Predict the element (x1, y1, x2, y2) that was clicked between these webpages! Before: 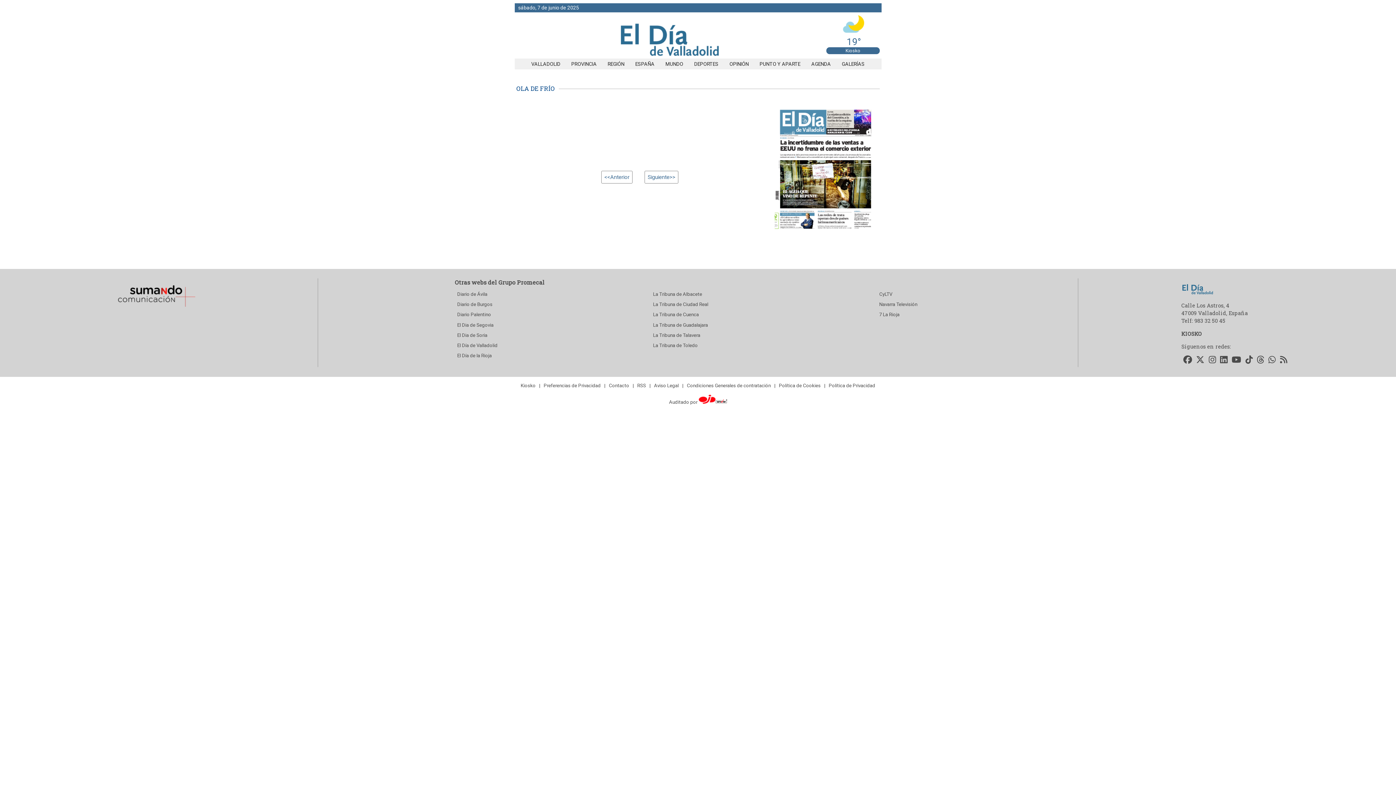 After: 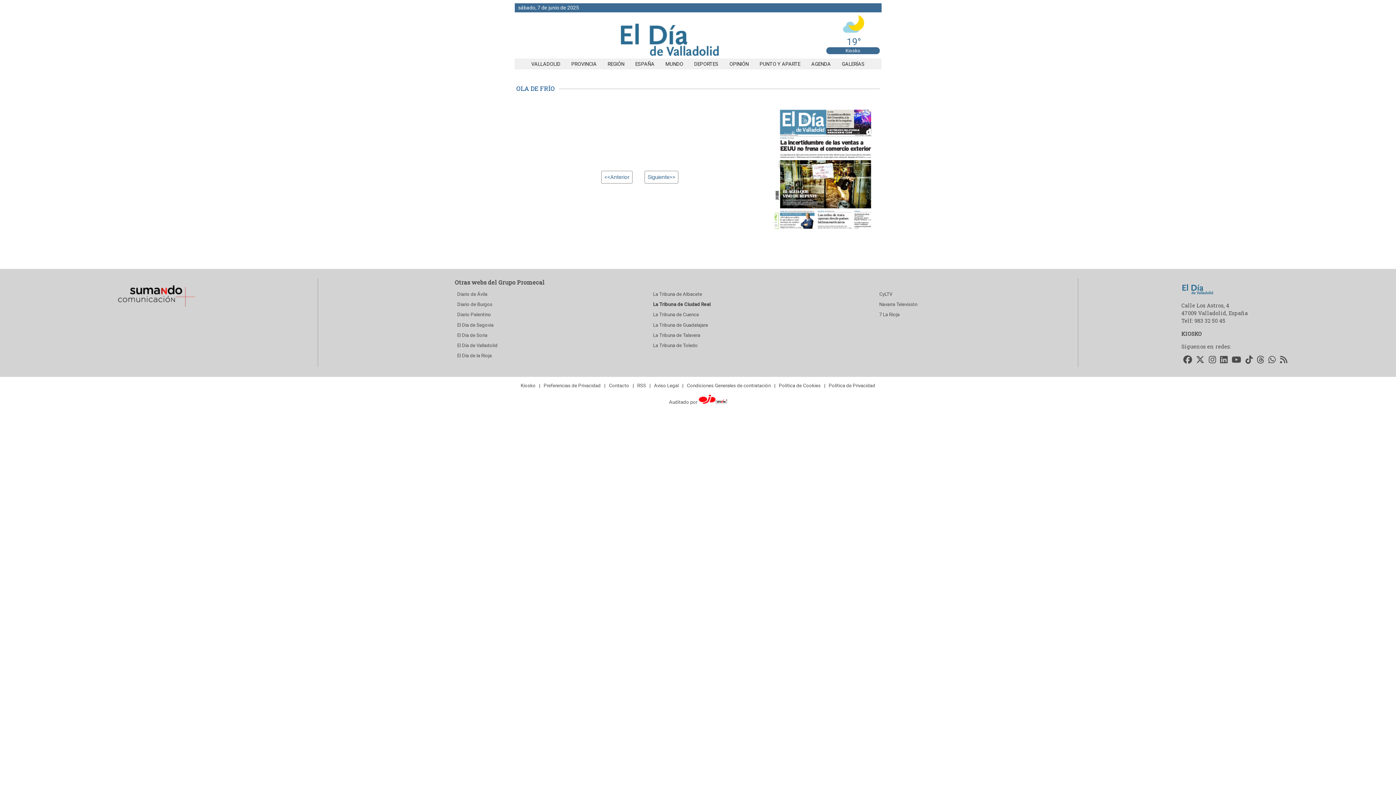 Action: bbox: (650, 299, 877, 309) label: La Tribuna de Ciudad Real